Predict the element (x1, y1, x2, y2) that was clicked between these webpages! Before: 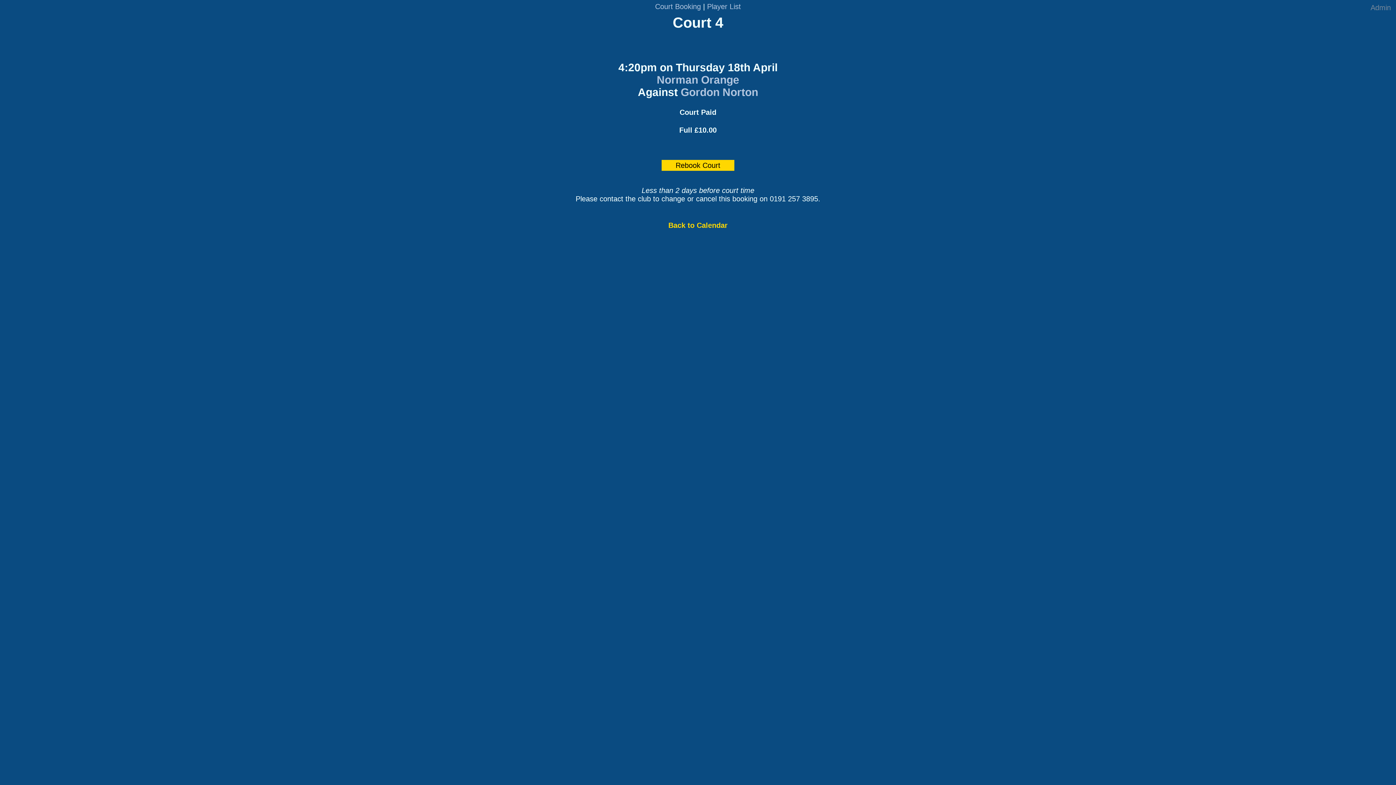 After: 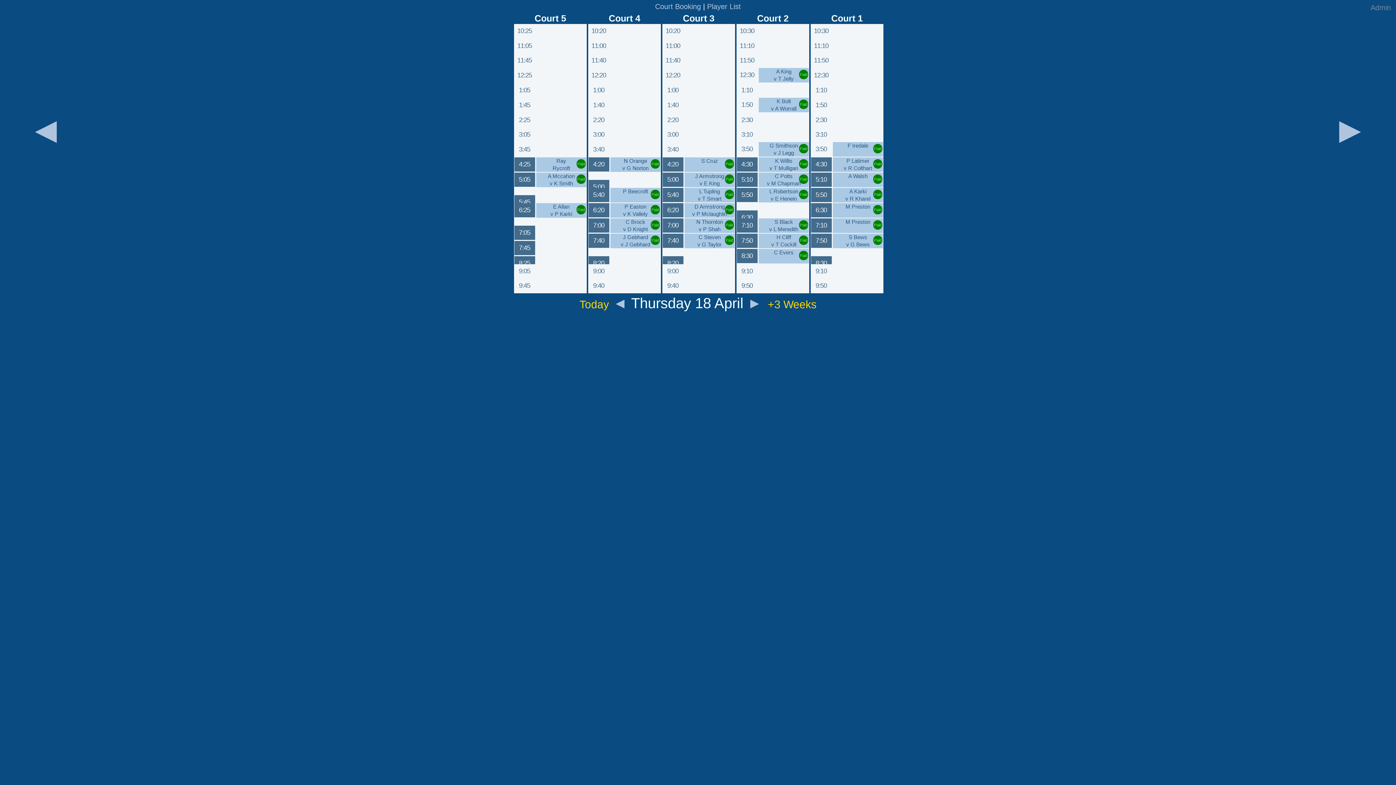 Action: label: Back to Calendar bbox: (668, 221, 727, 229)